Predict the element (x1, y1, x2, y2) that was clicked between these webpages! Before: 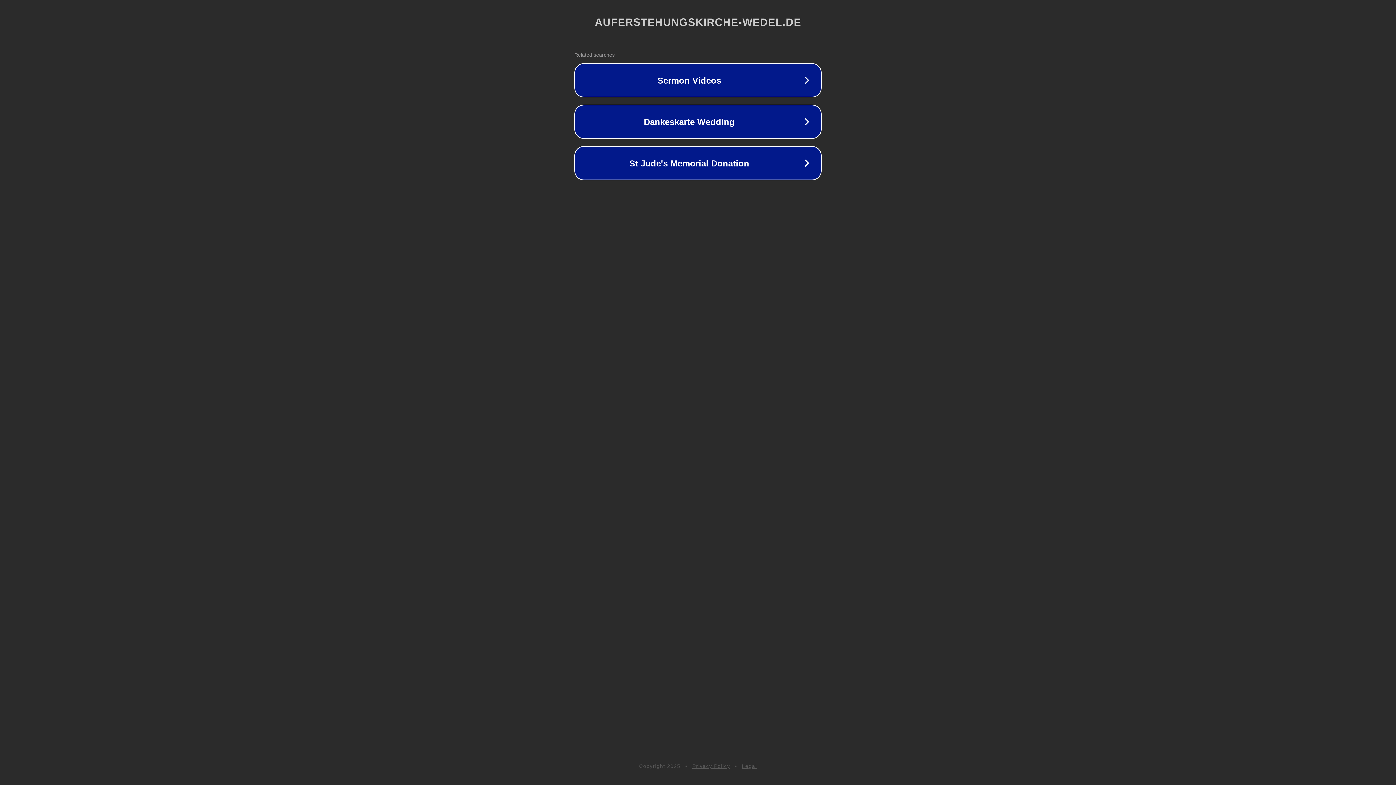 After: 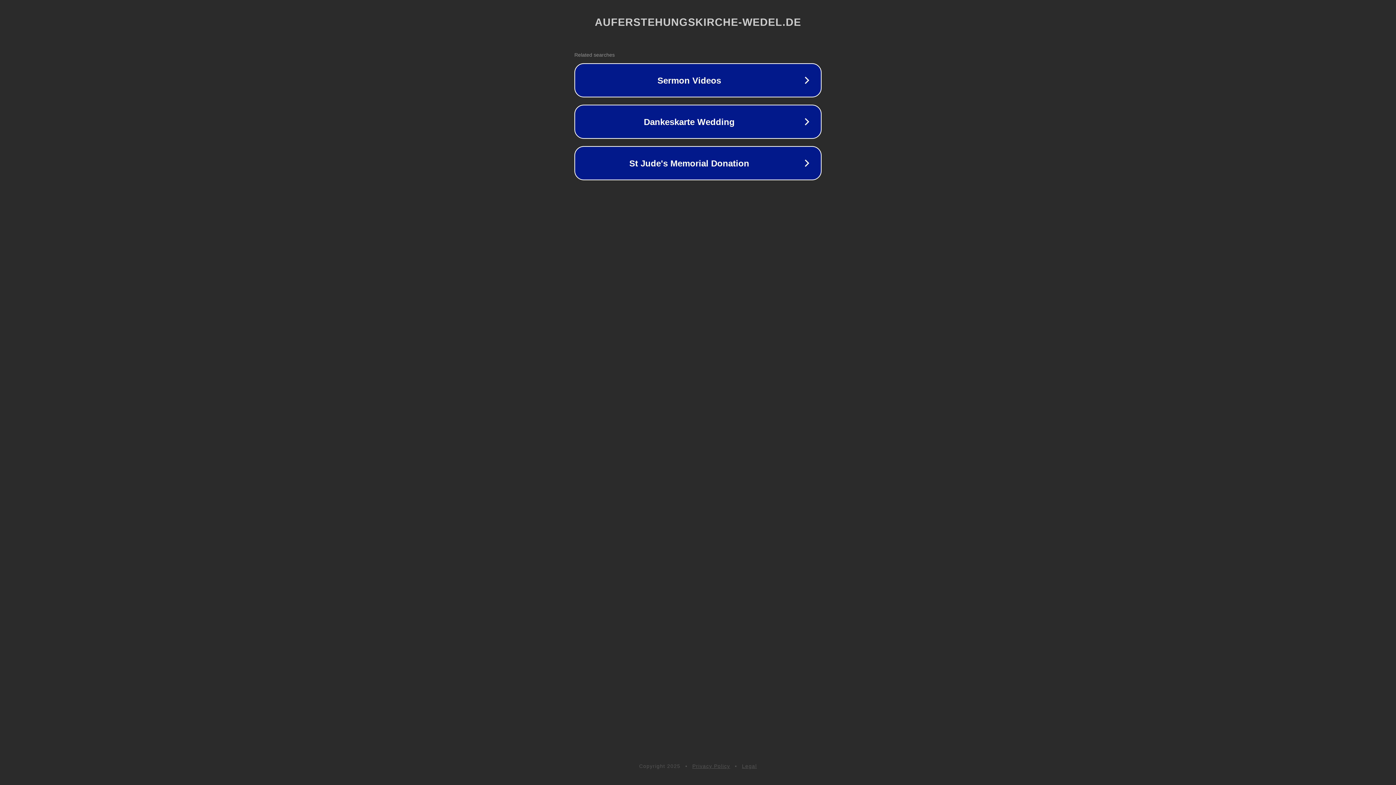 Action: bbox: (742, 763, 757, 769) label: Legal